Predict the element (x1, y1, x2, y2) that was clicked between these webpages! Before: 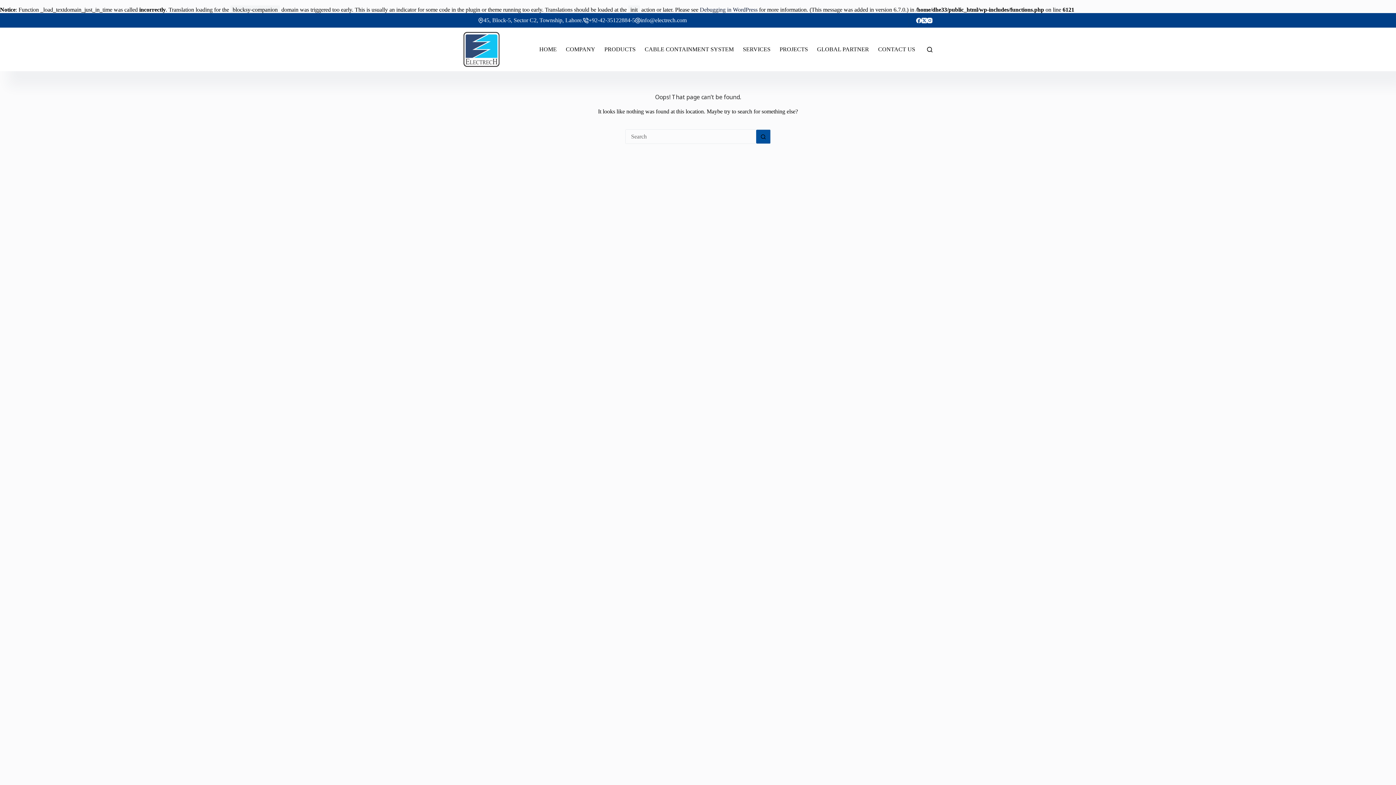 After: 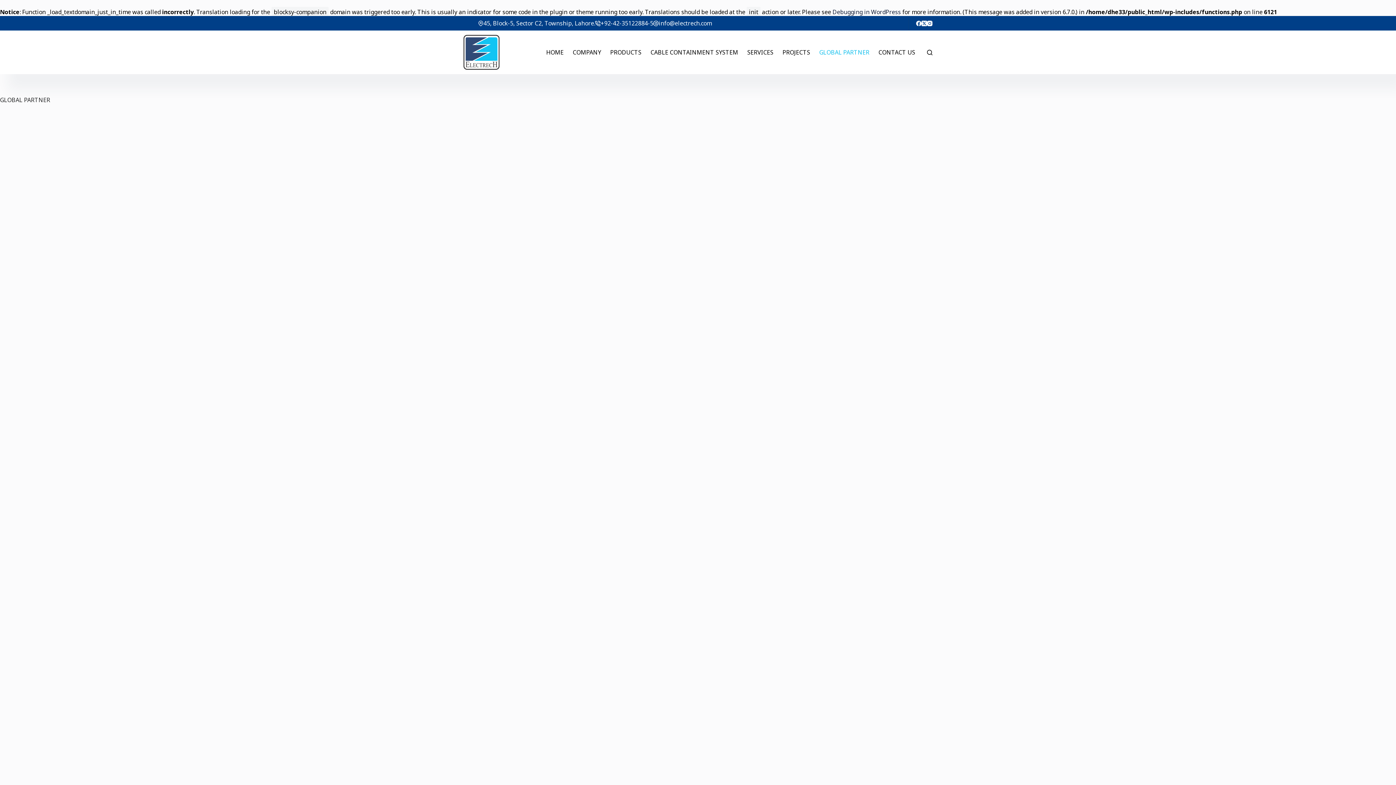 Action: bbox: (812, 27, 873, 71) label: GLOBAL PARTNER